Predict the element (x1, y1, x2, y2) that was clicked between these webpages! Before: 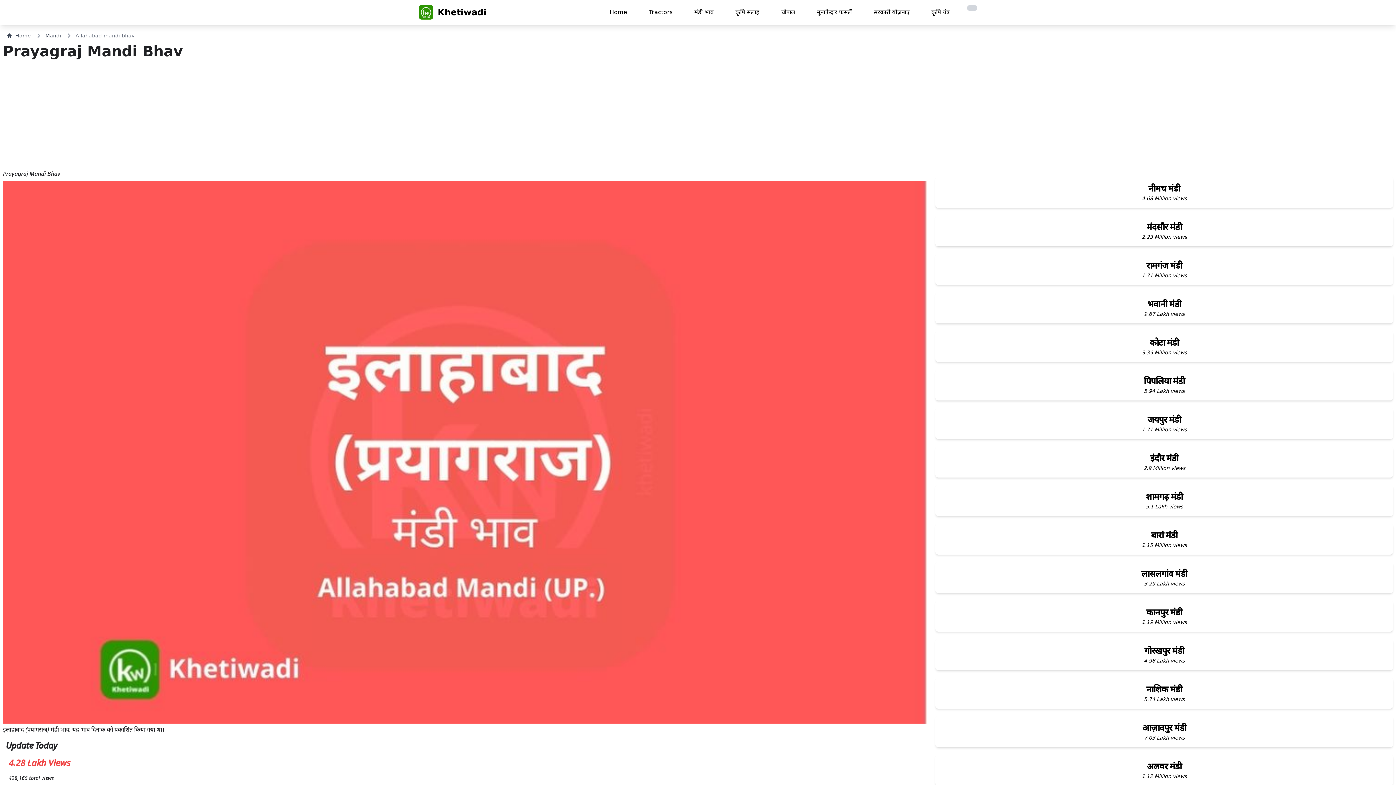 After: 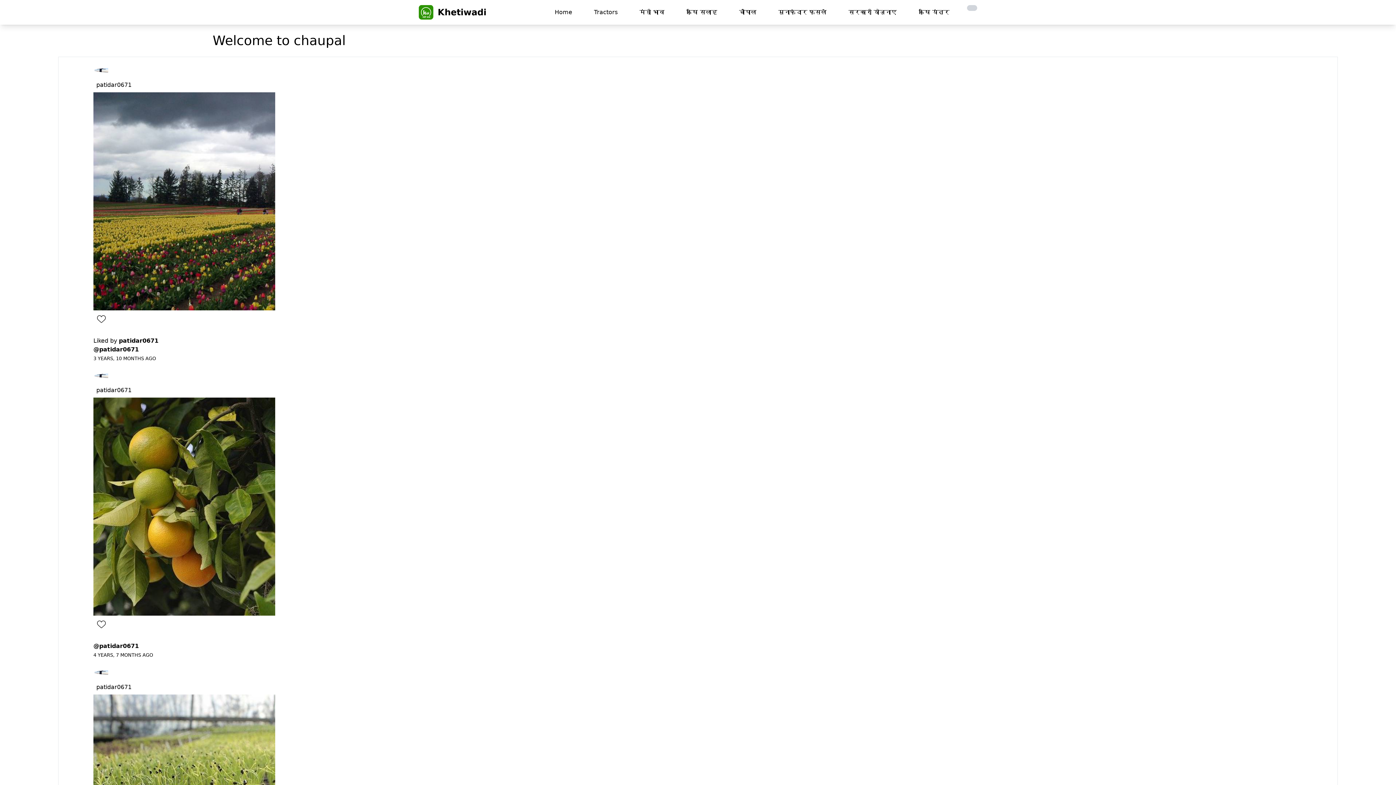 Action: label: चौपाल bbox: (777, 5, 801, 19)